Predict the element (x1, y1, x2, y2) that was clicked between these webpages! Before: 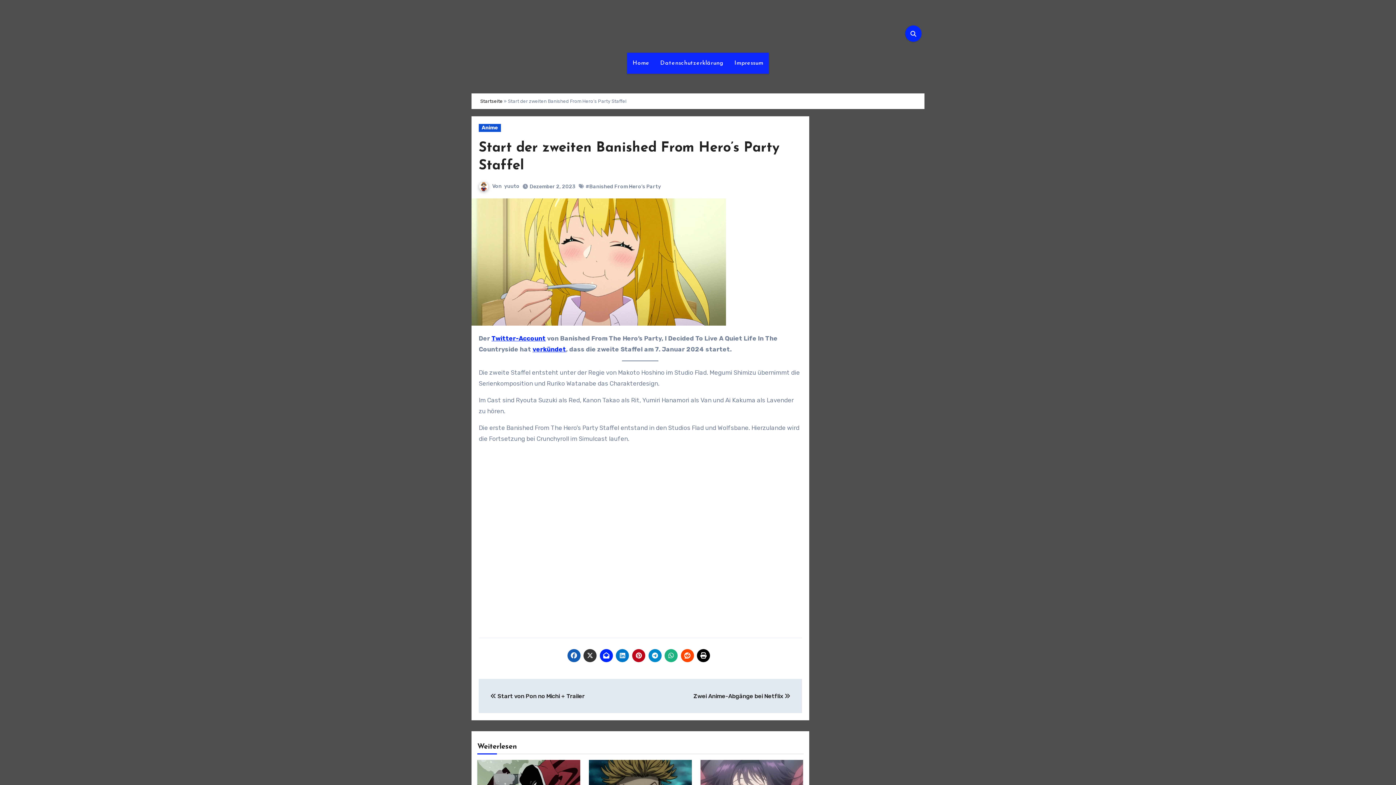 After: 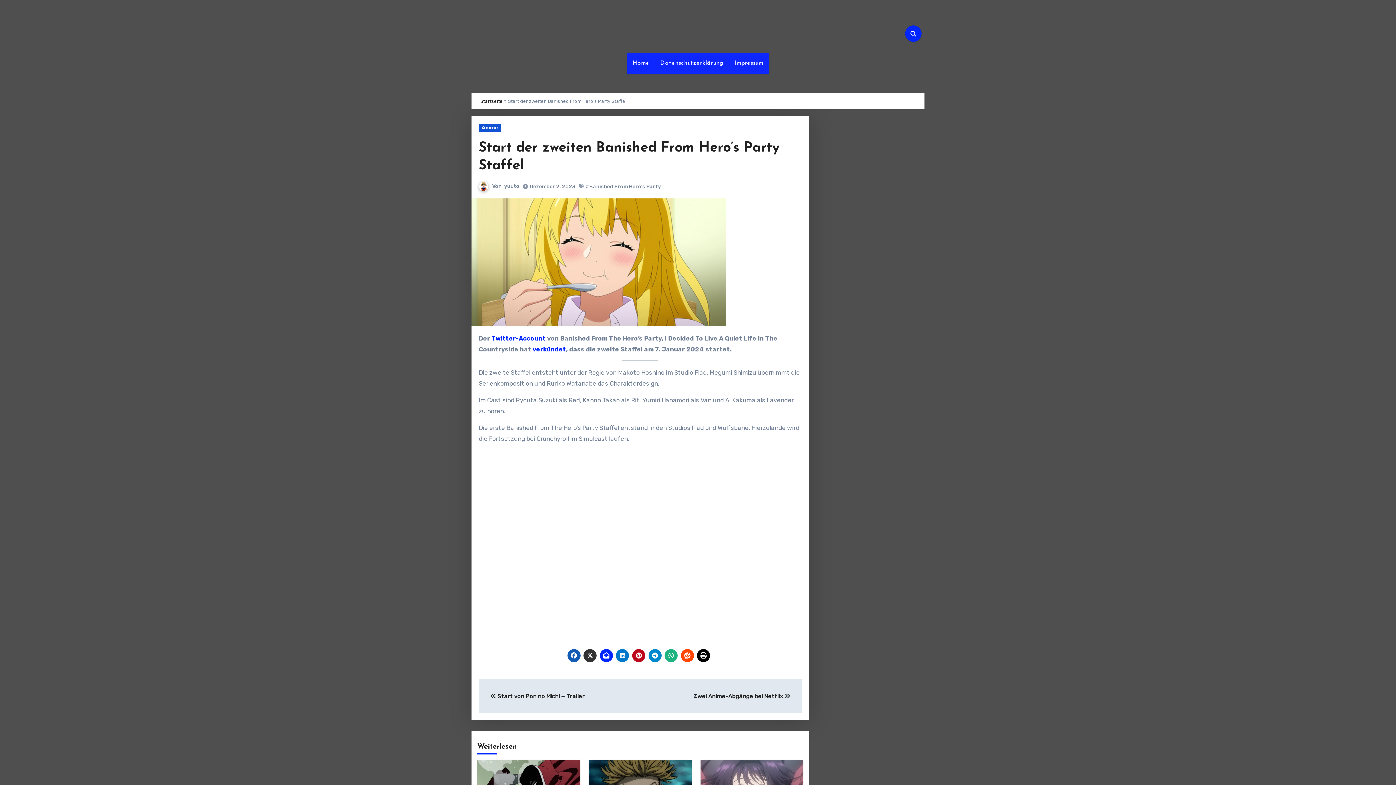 Action: bbox: (664, 649, 677, 662)